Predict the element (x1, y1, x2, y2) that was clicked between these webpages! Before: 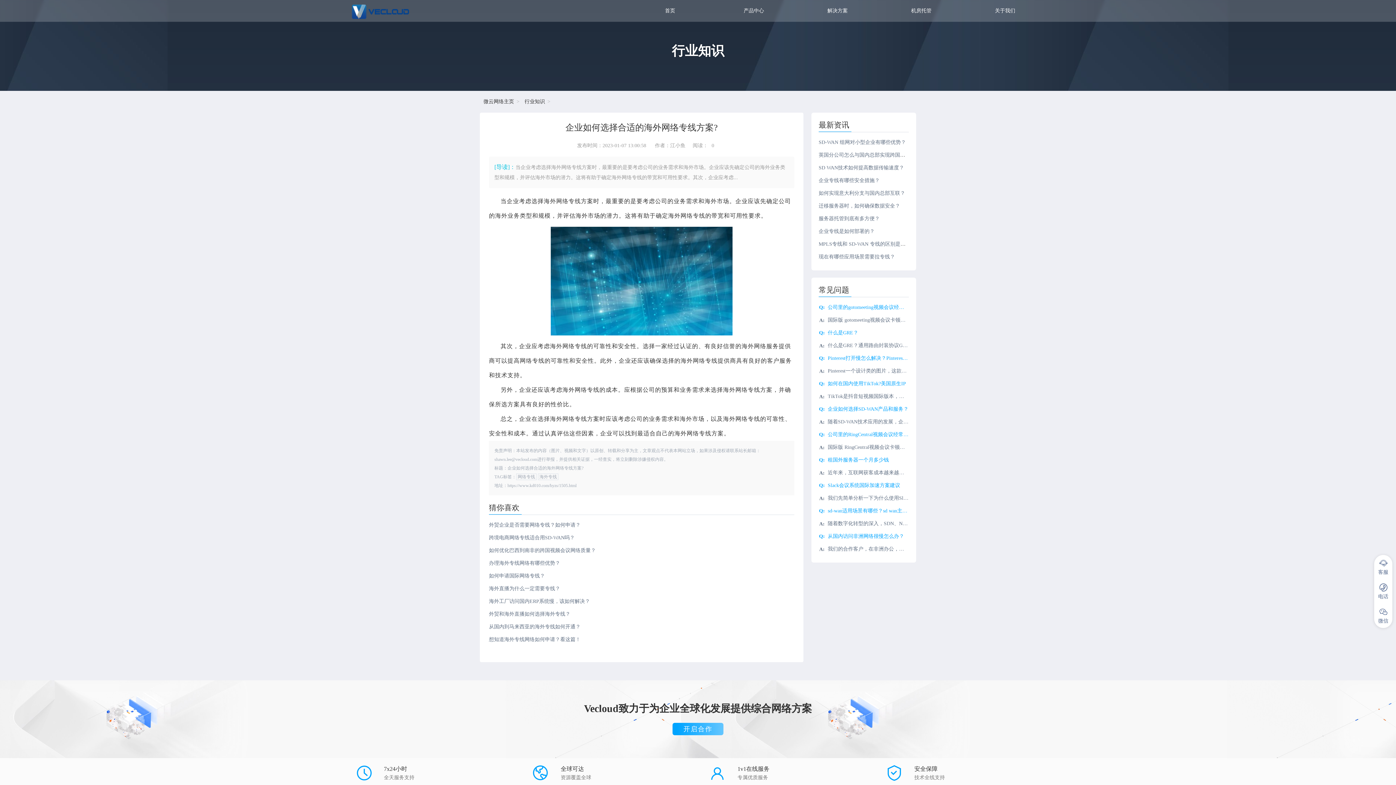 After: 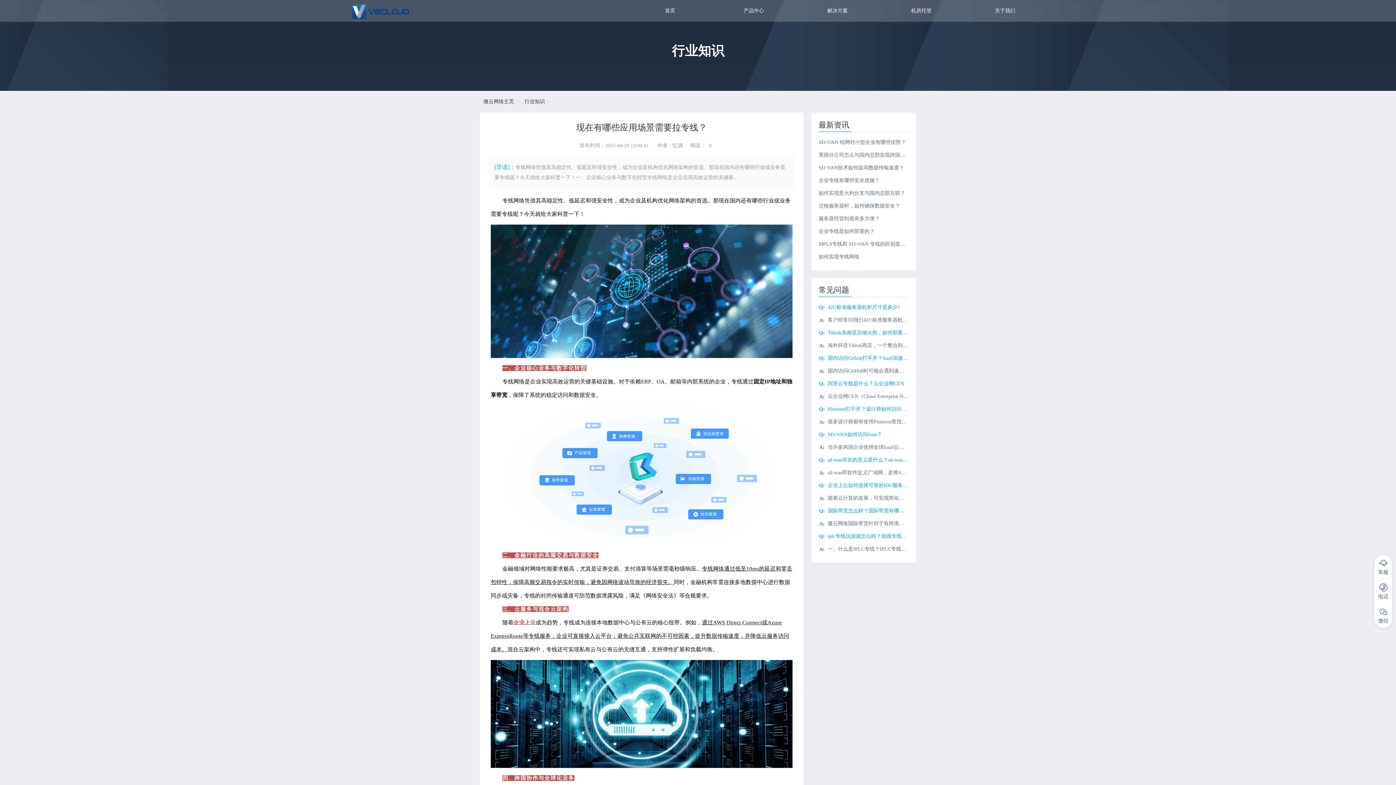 Action: label: 现在有哪些应用场景需要拉专线？ bbox: (818, 254, 895, 259)